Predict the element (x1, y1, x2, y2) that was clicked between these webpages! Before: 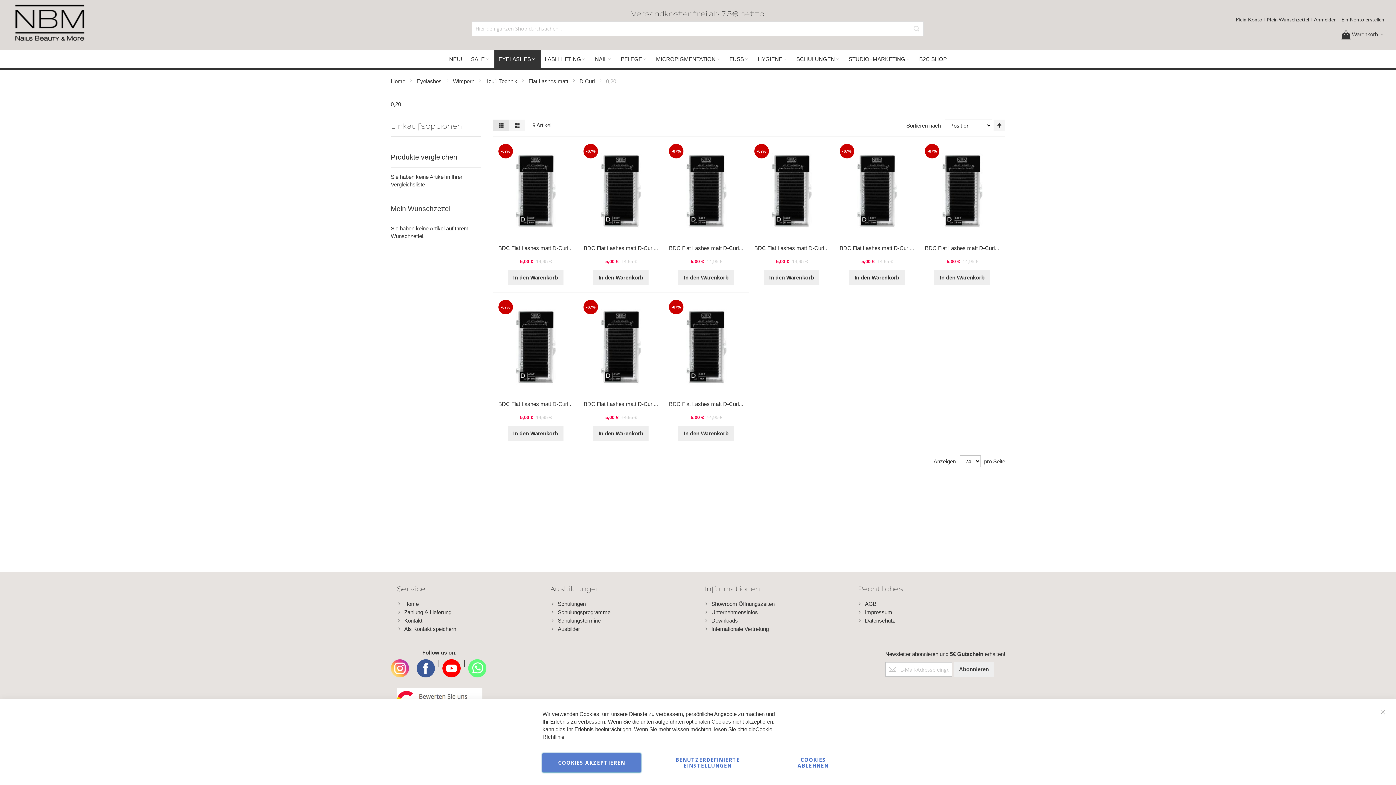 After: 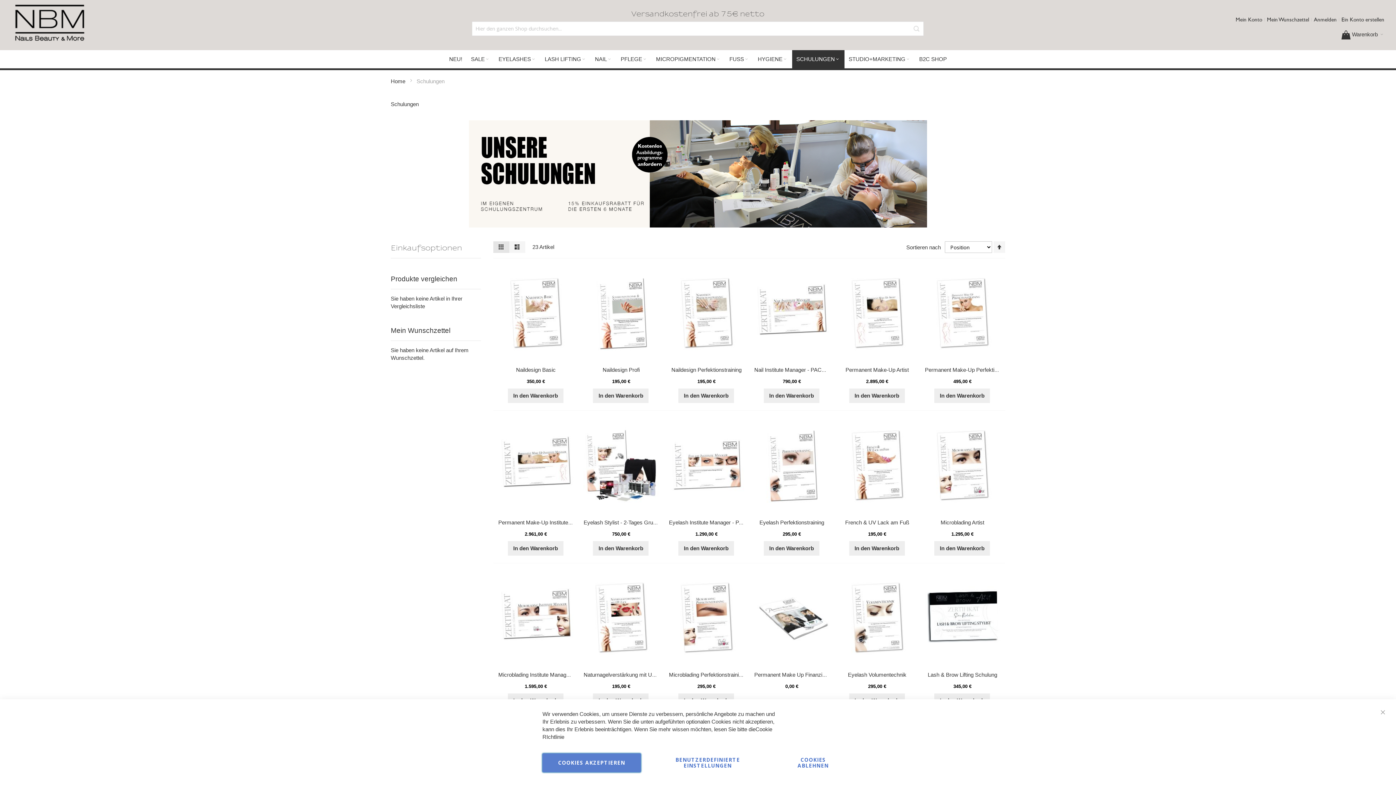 Action: label: SCHULUNGEN bbox: (792, 50, 844, 68)